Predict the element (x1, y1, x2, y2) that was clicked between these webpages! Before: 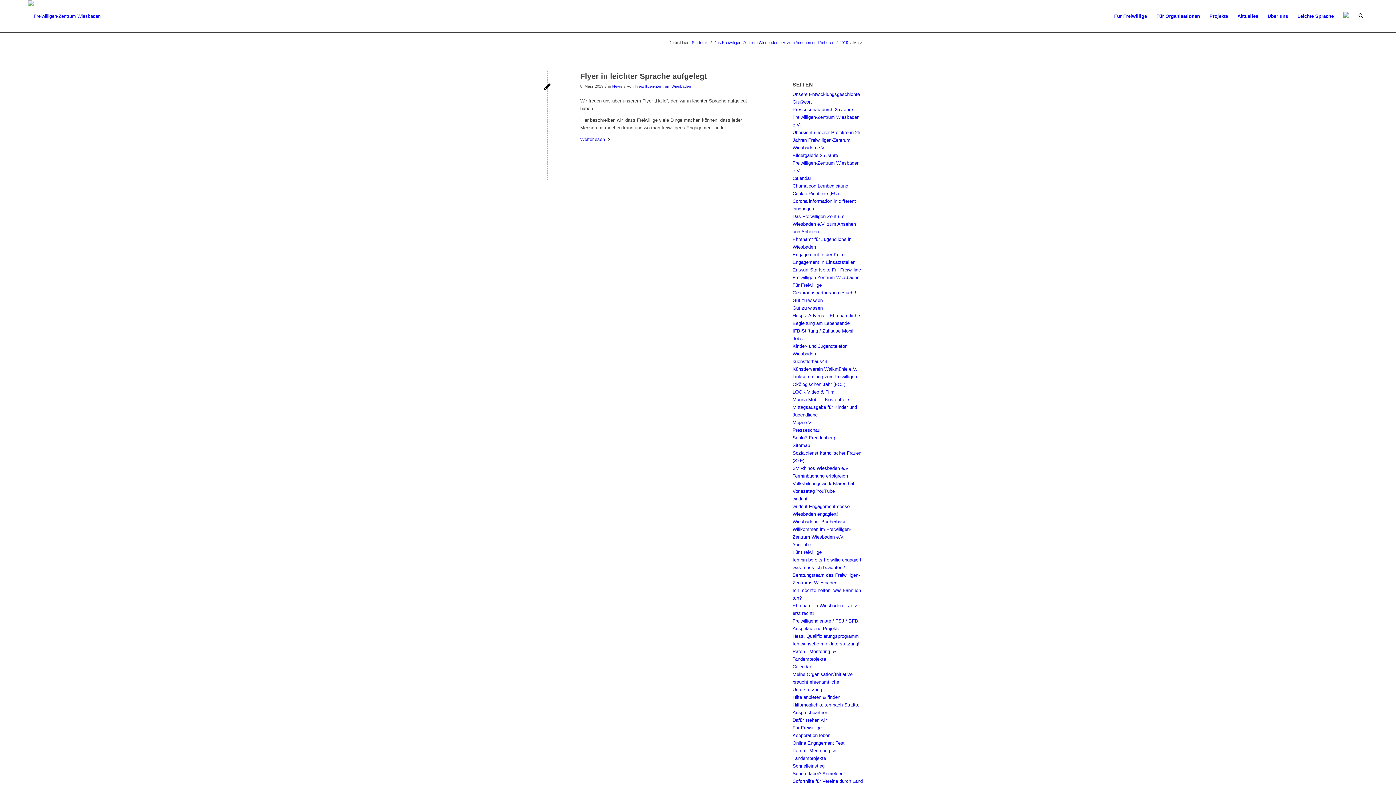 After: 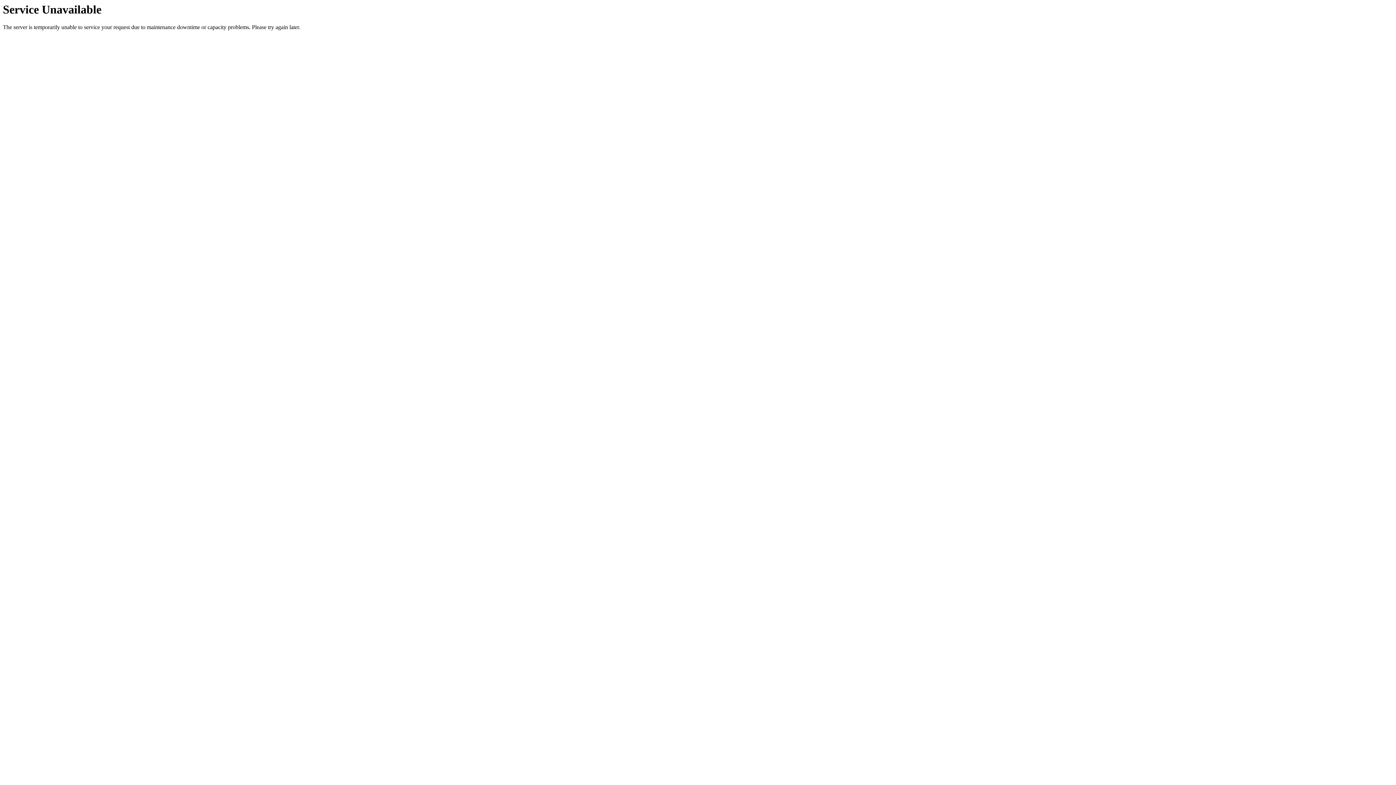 Action: bbox: (838, 40, 849, 45) label: 2019